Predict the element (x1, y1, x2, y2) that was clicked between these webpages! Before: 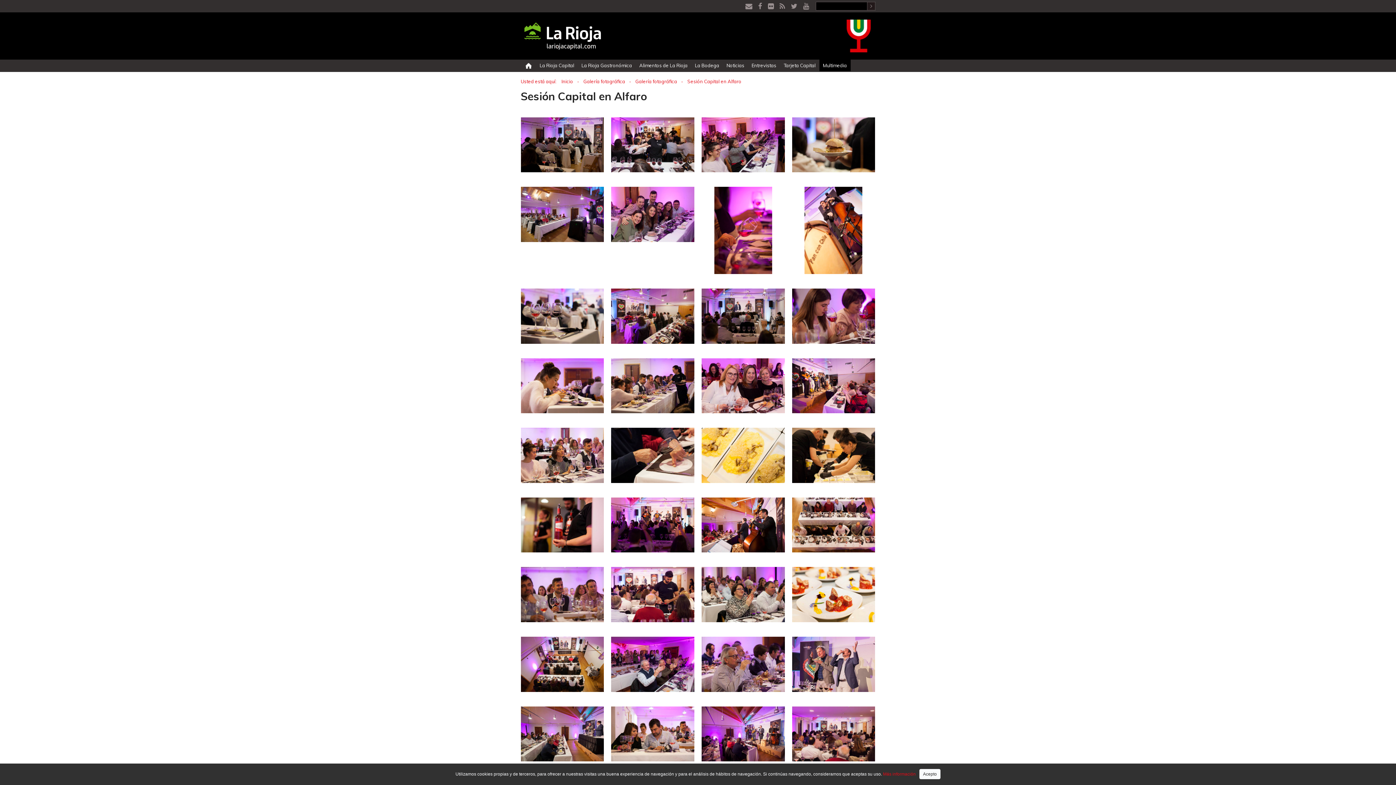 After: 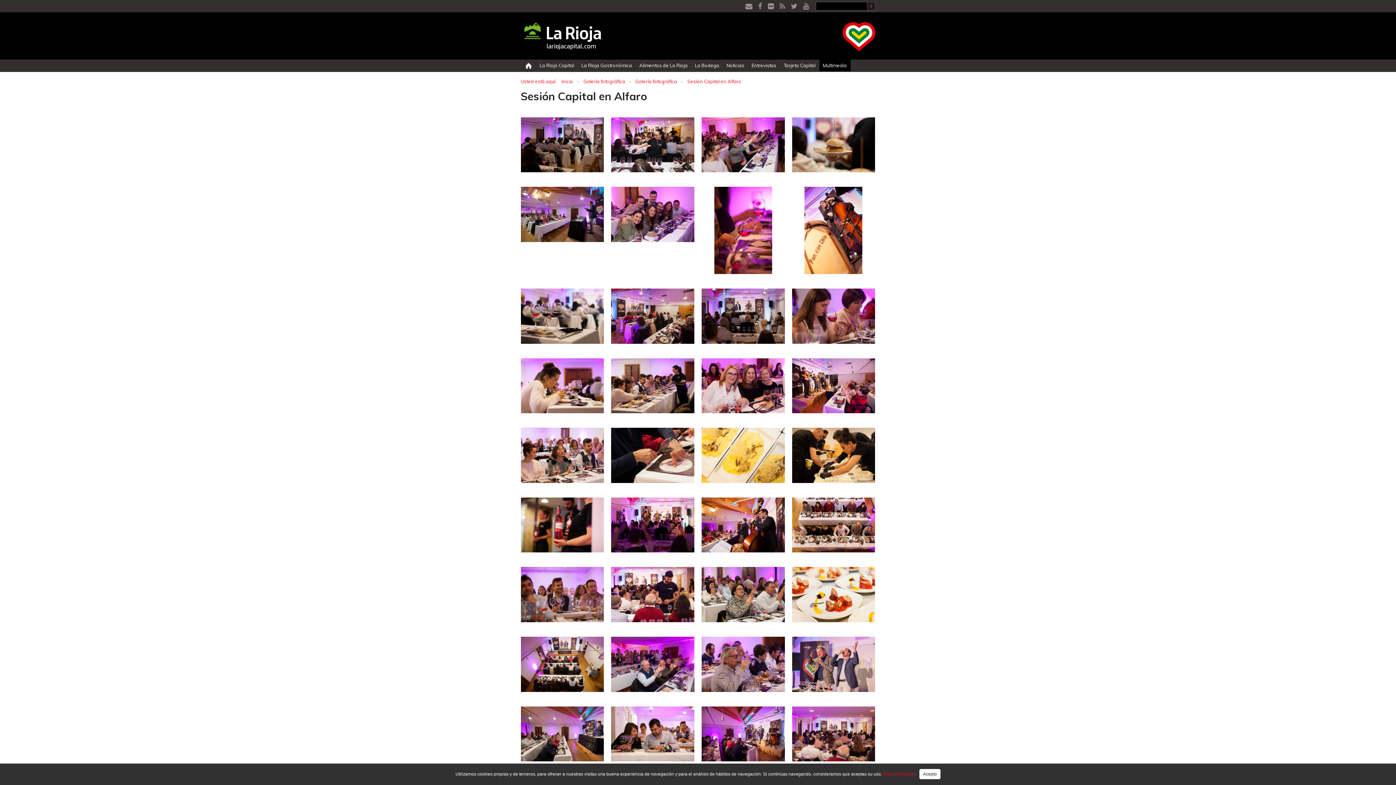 Action: bbox: (804, 227, 862, 233)